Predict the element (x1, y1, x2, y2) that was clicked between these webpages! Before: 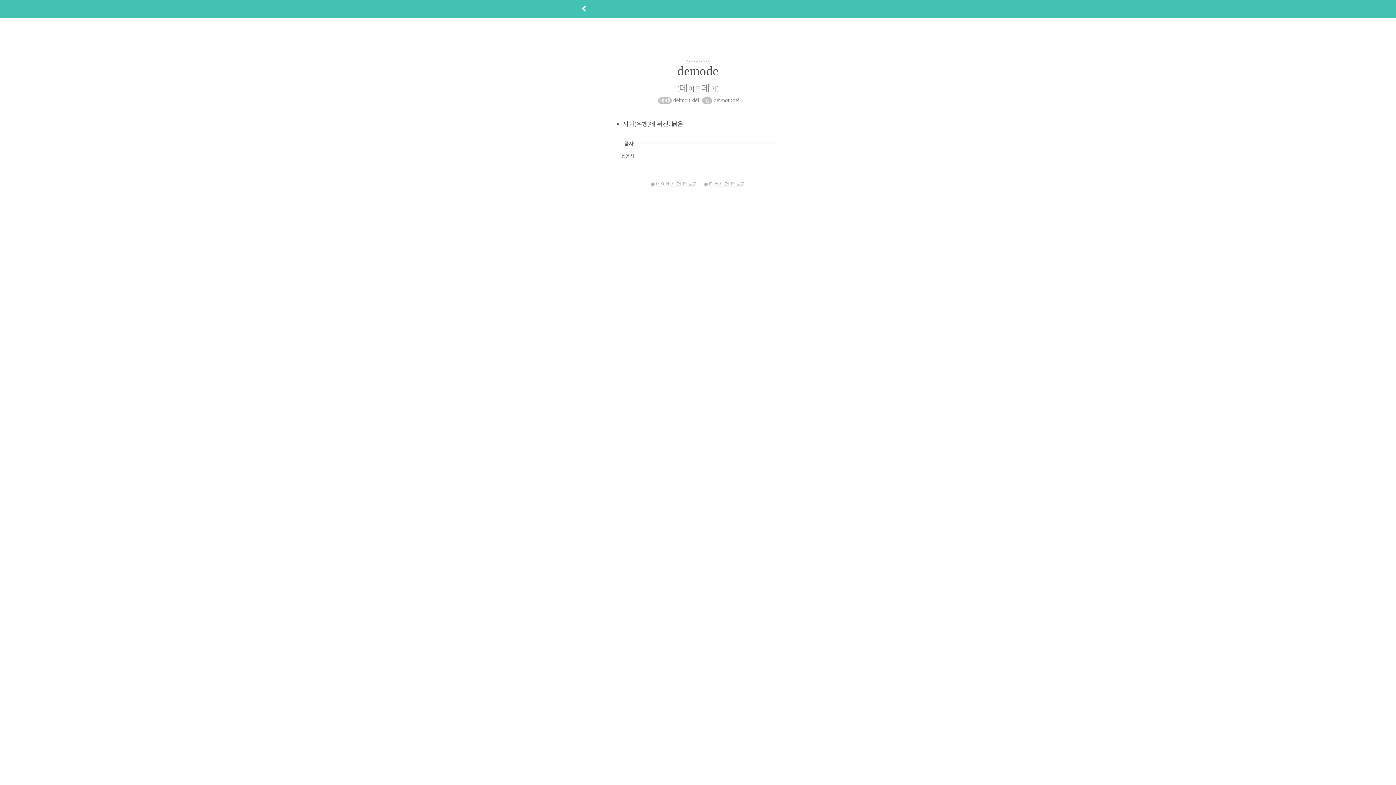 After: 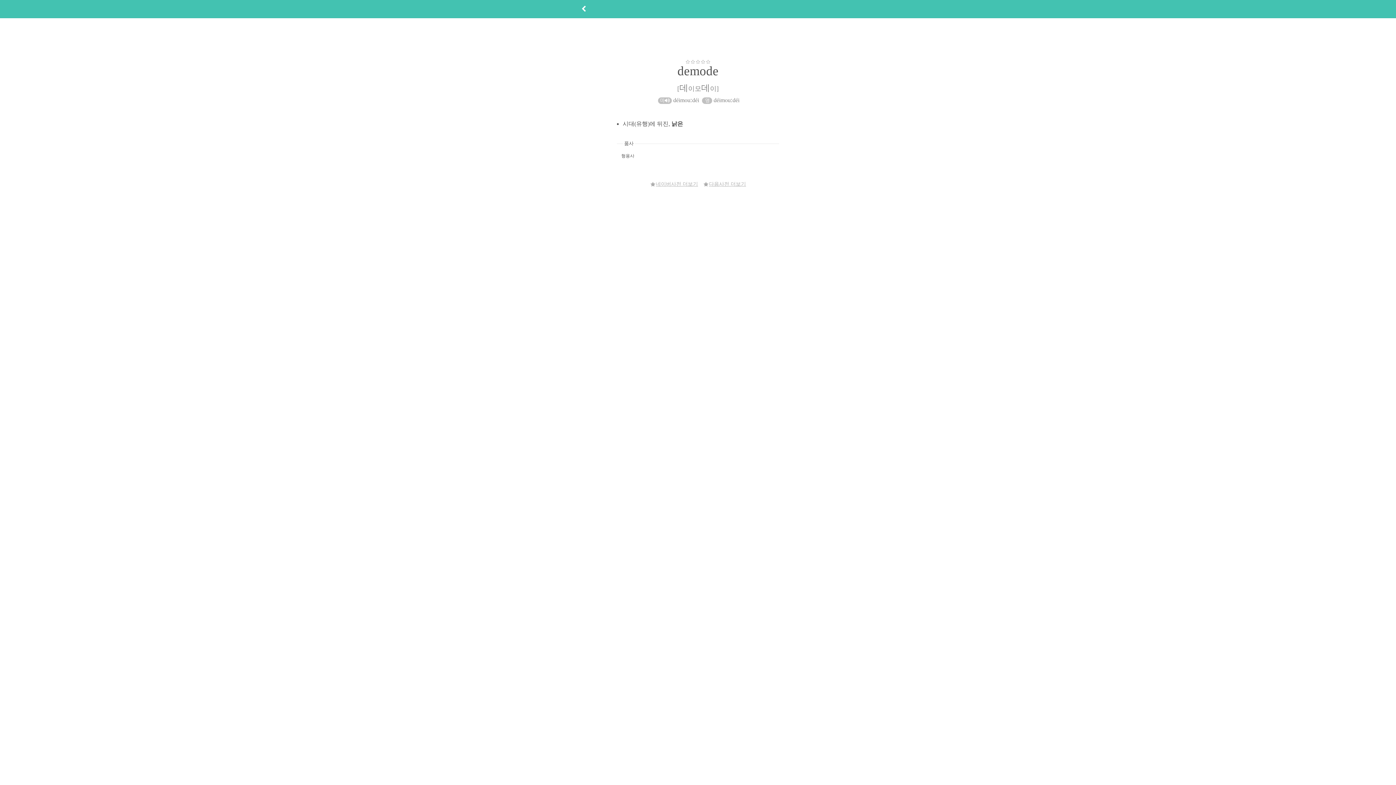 Action: bbox: (650, 181, 698, 186) label: 네이버사전 더보기